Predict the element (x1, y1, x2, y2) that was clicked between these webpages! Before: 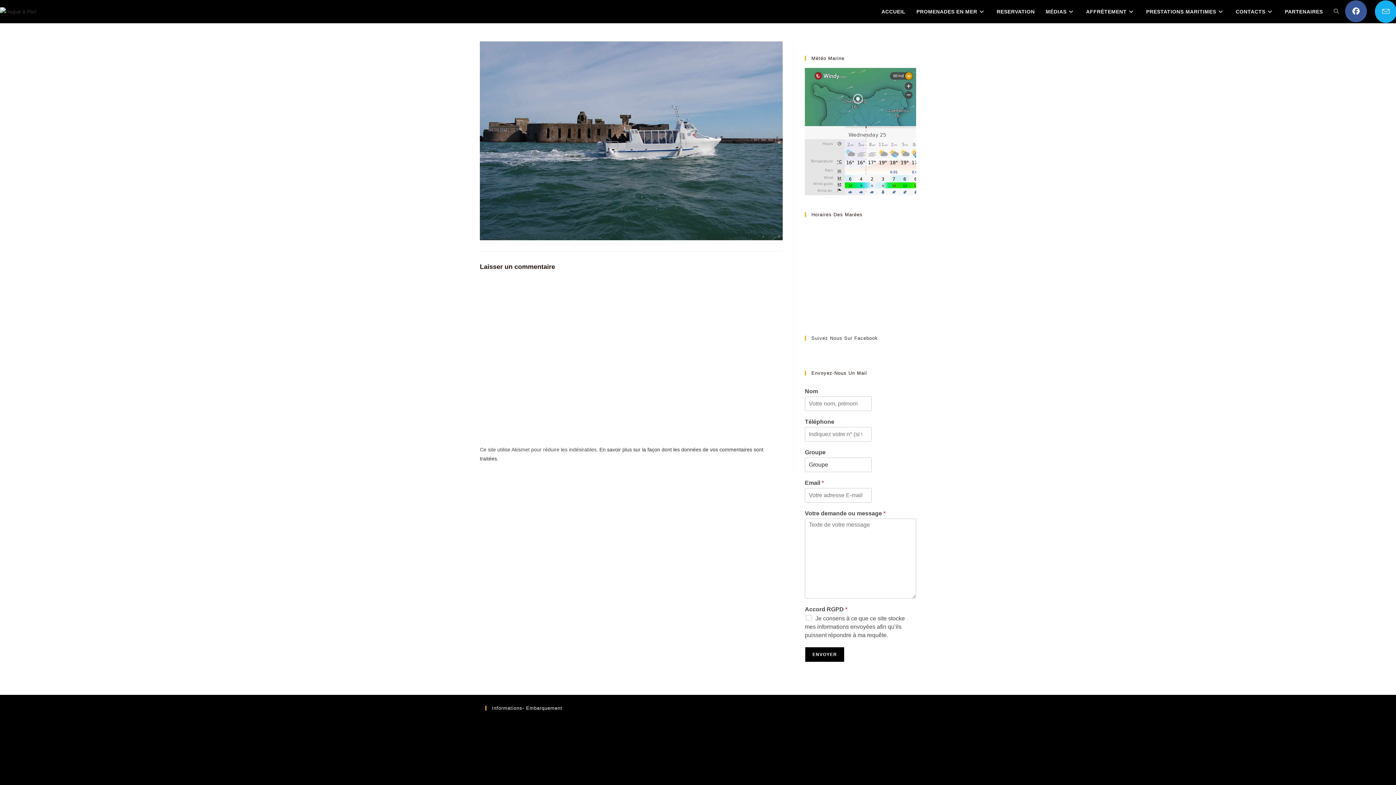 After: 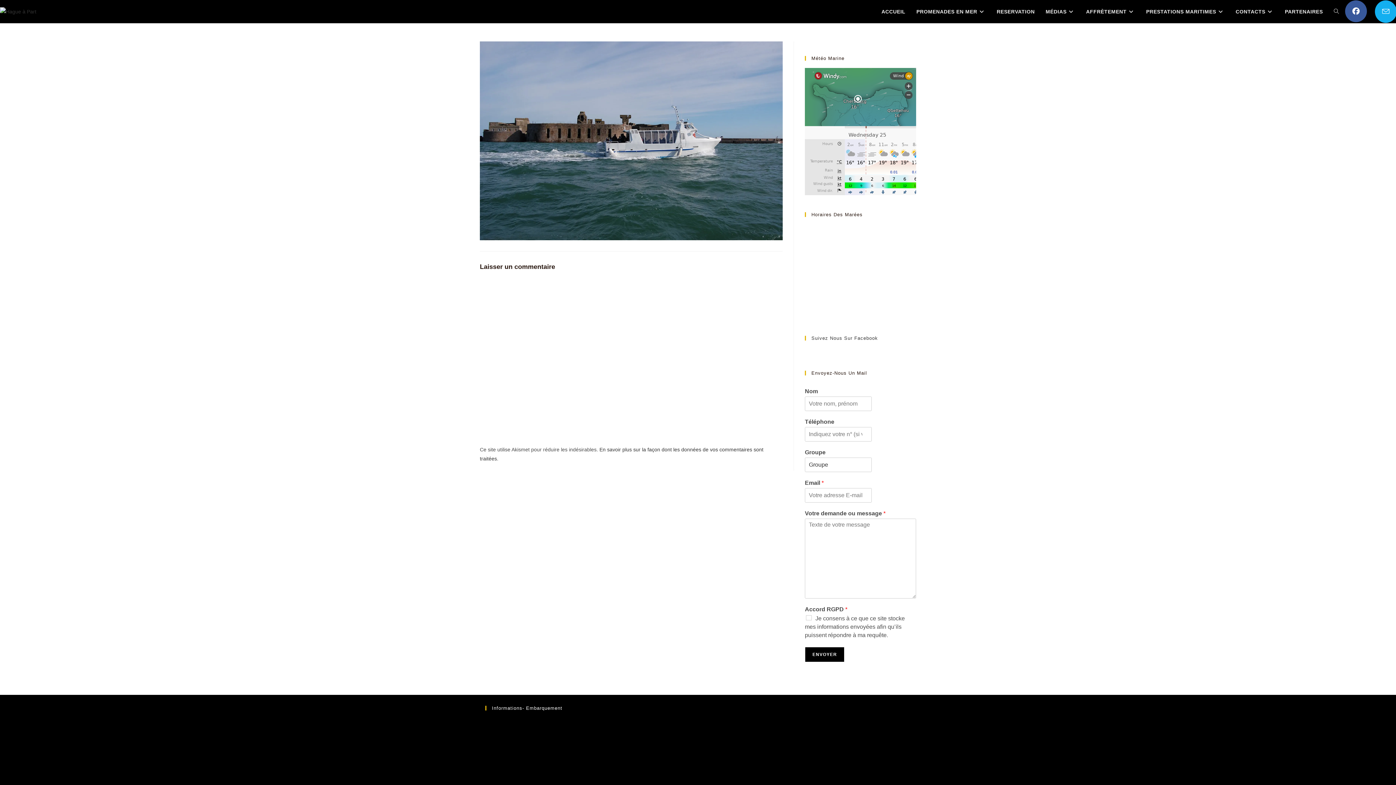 Action: bbox: (480, 41, 782, 240)